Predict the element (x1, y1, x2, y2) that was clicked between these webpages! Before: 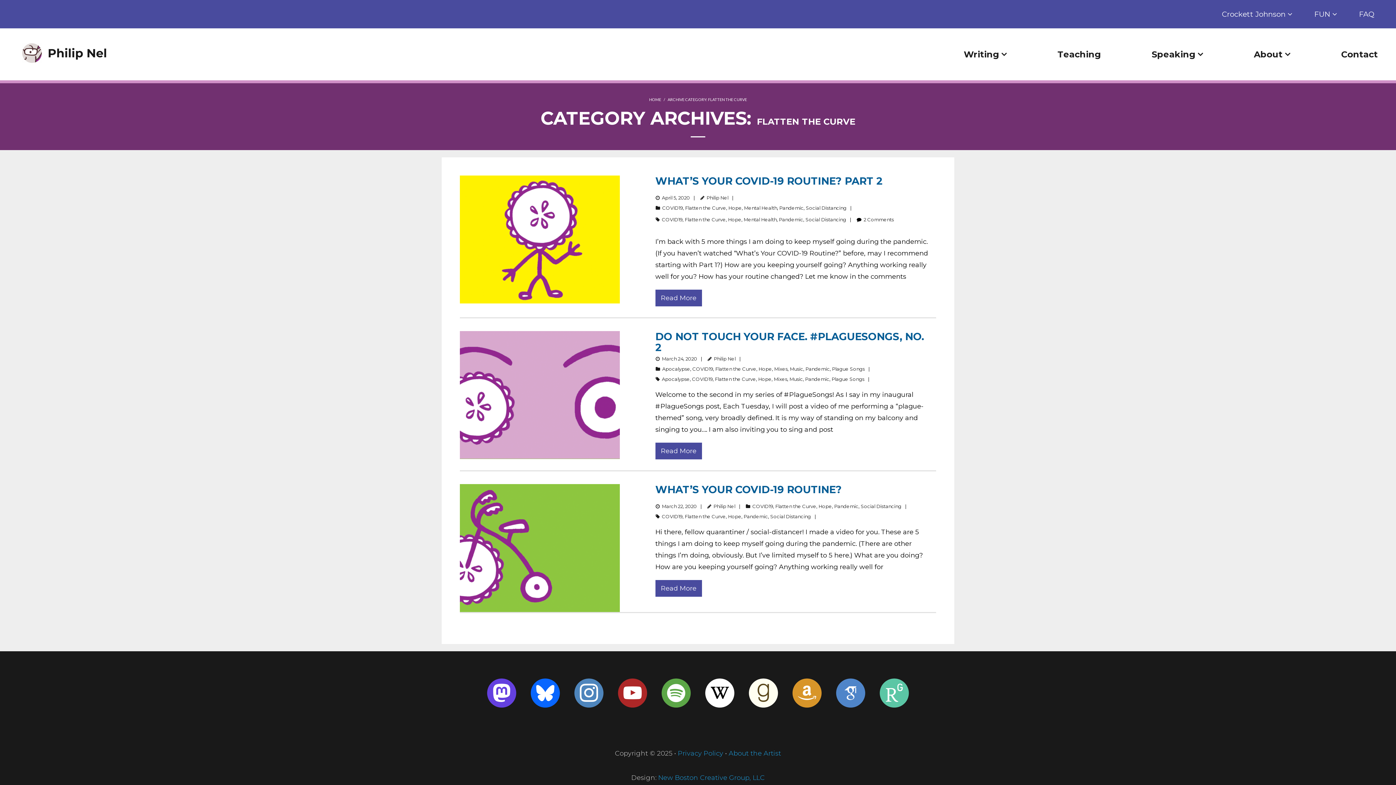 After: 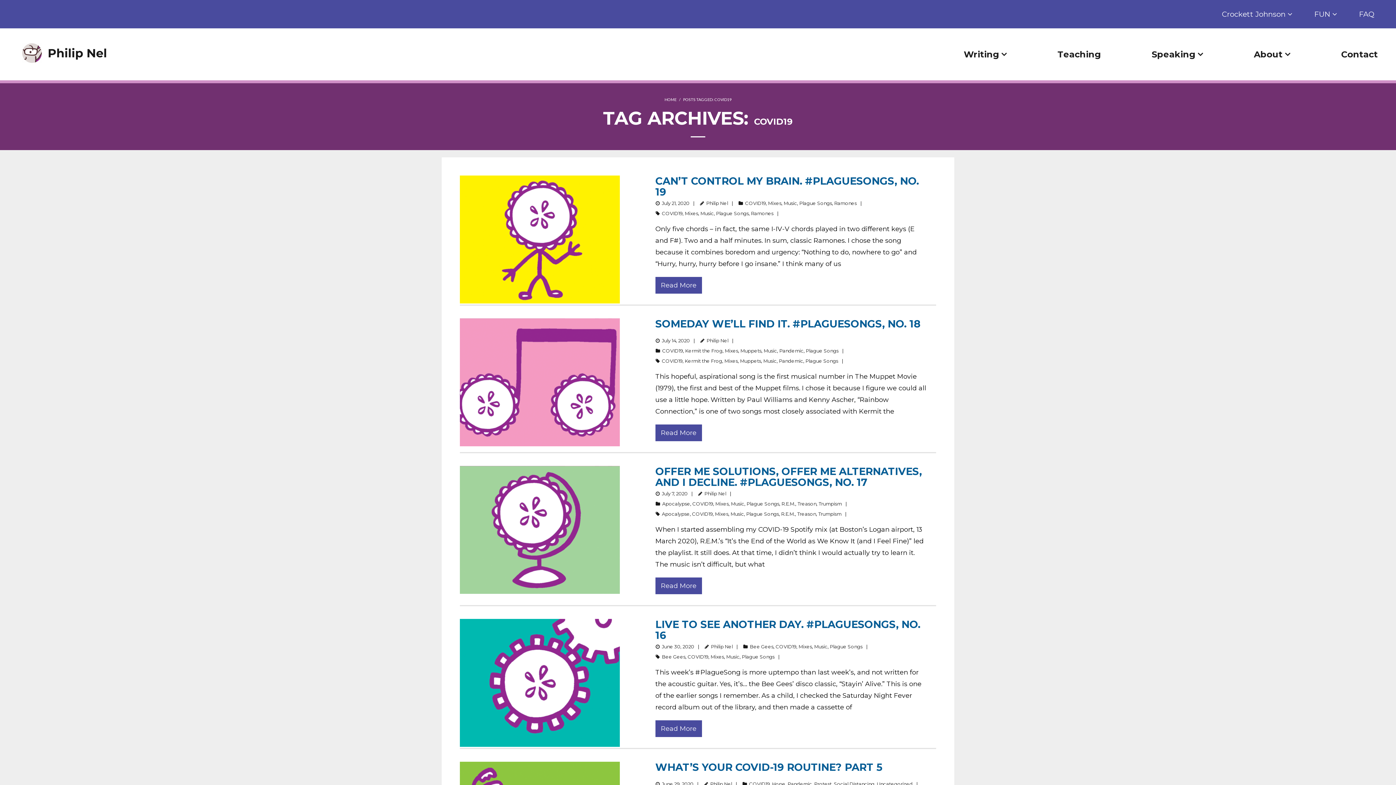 Action: bbox: (692, 376, 712, 382) label: COVID19